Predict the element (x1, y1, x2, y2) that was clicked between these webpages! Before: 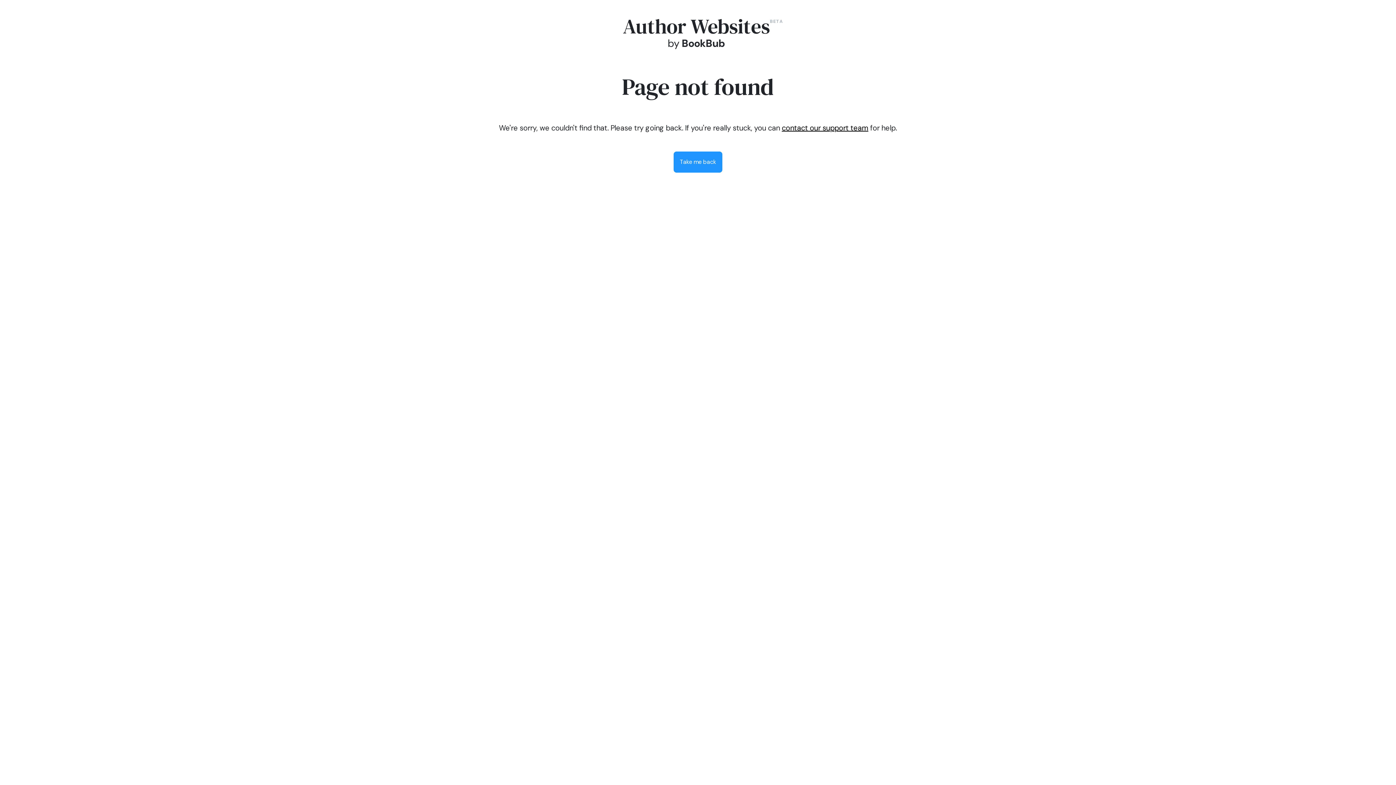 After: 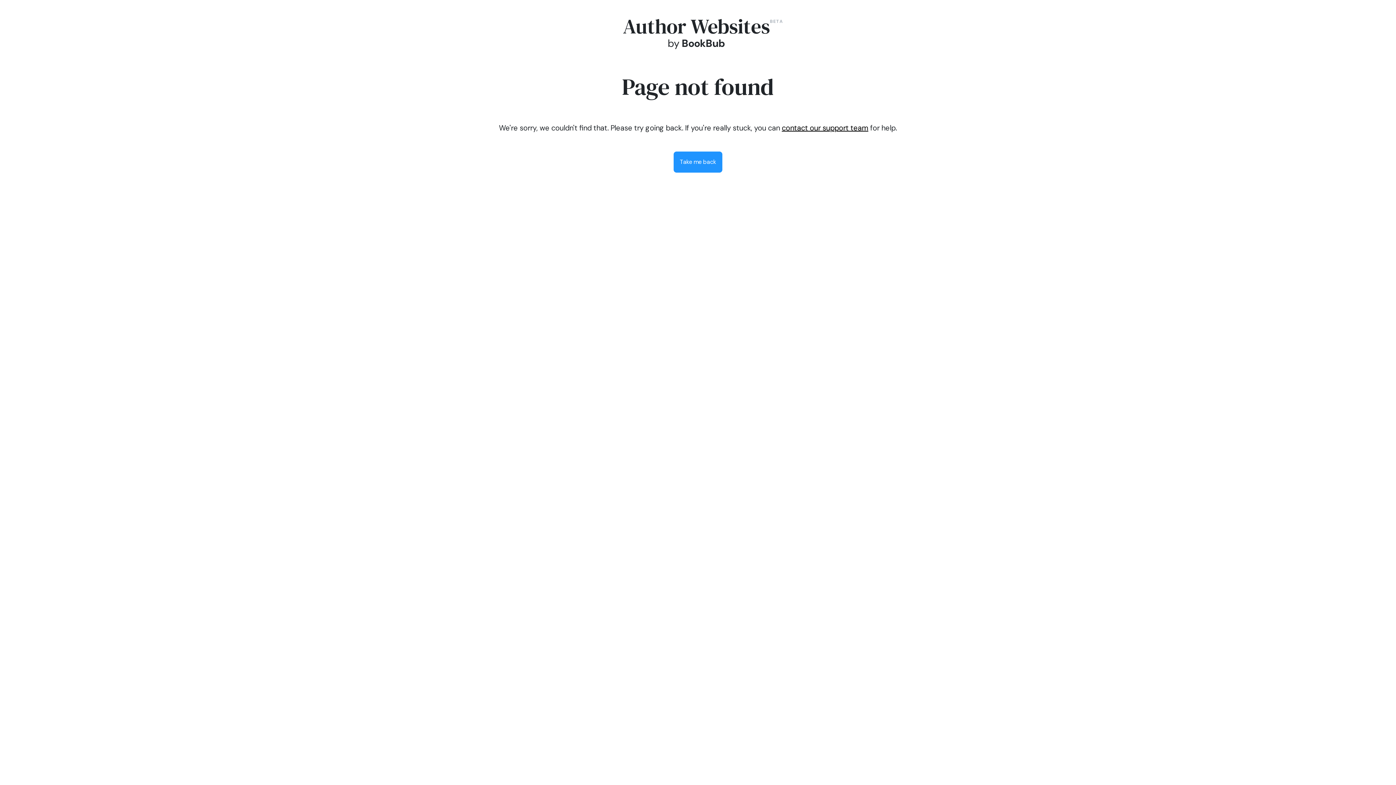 Action: label: contact our support team bbox: (782, 123, 868, 132)